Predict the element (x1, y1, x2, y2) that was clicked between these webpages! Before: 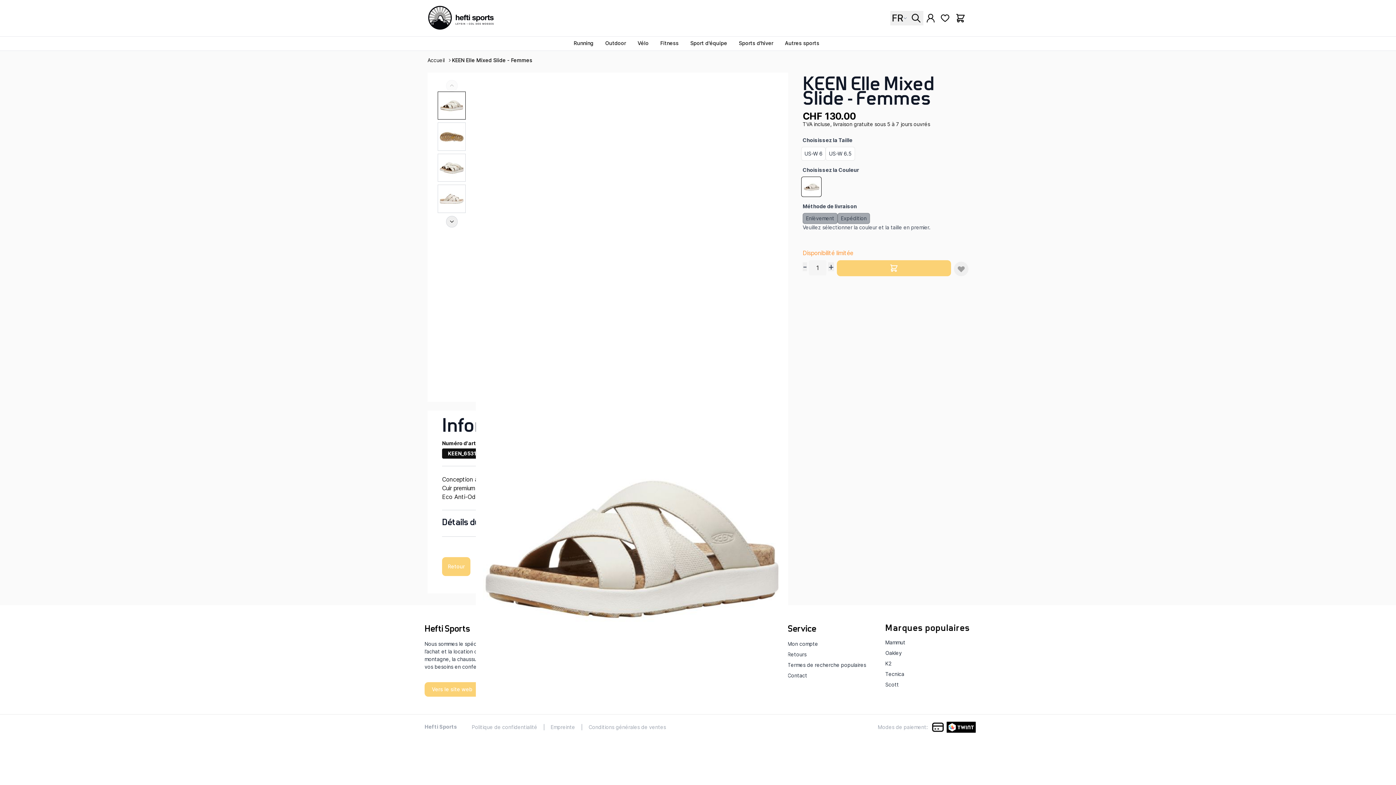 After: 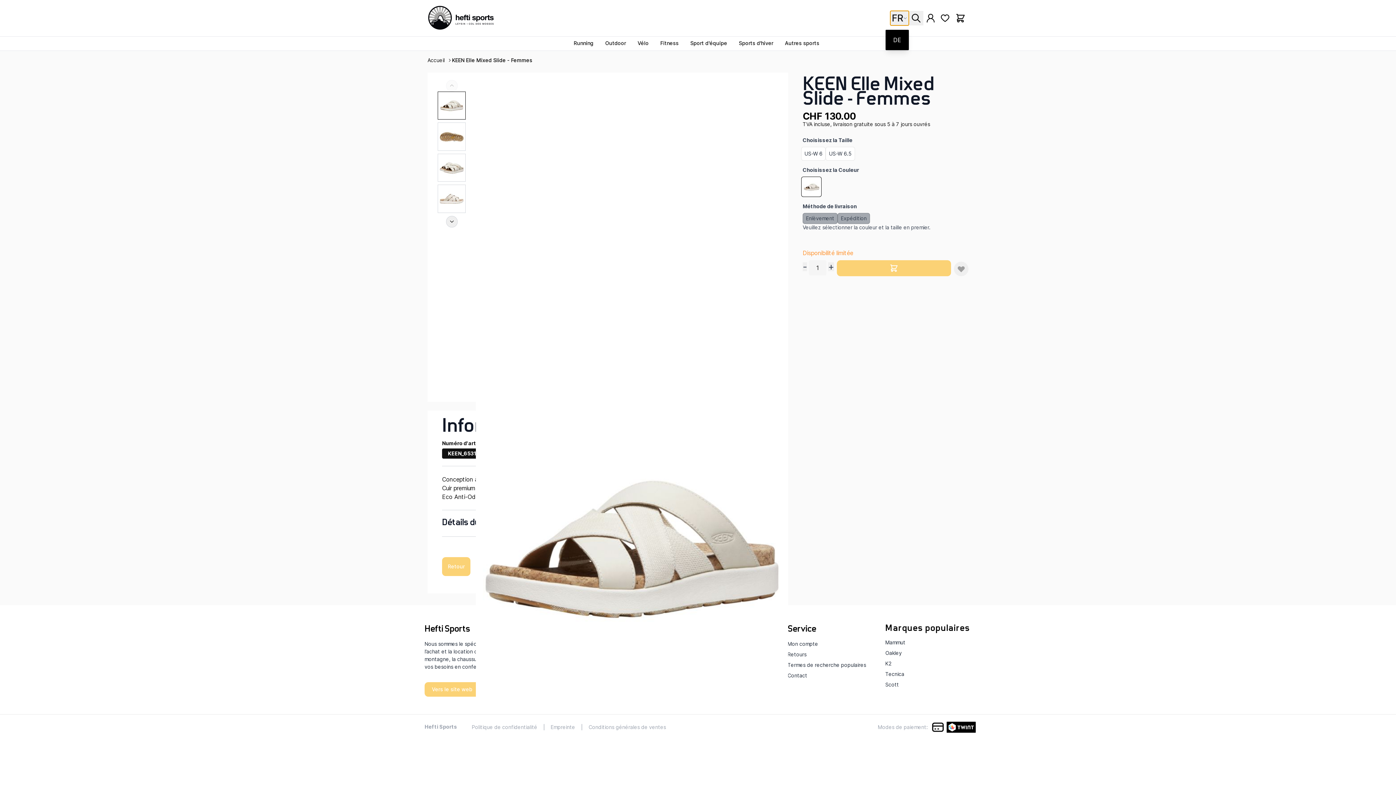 Action: label: FR bbox: (890, 10, 909, 25)